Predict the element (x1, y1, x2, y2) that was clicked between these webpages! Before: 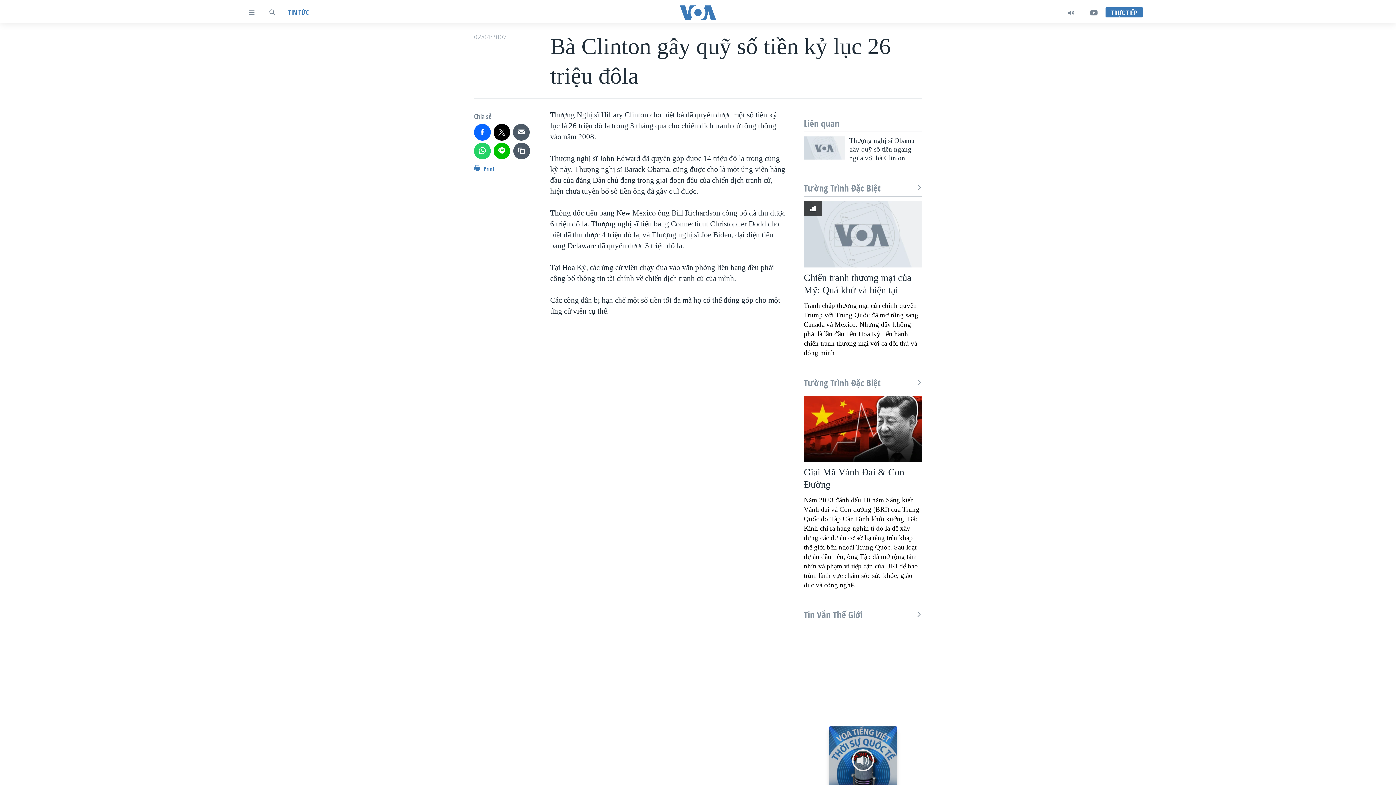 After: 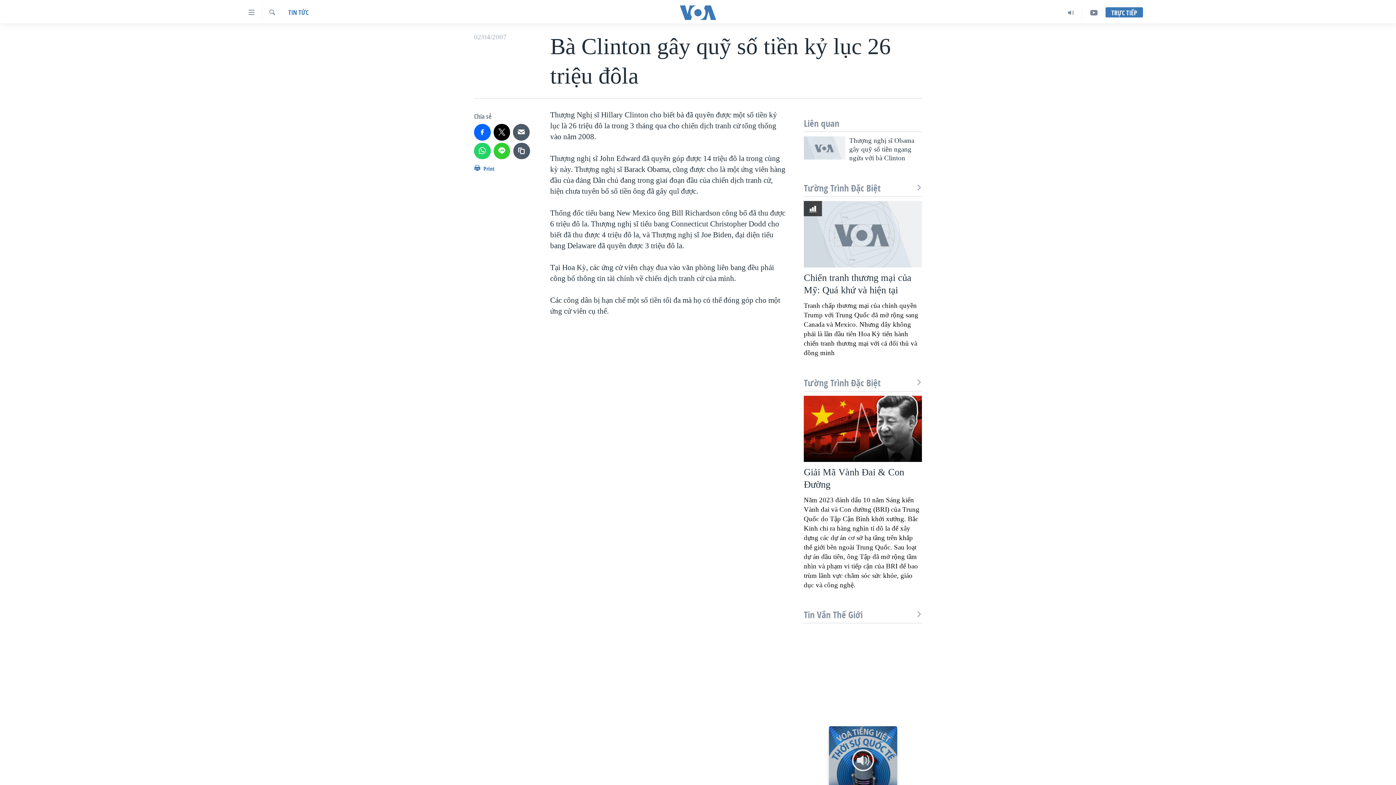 Action: bbox: (493, 142, 510, 159)